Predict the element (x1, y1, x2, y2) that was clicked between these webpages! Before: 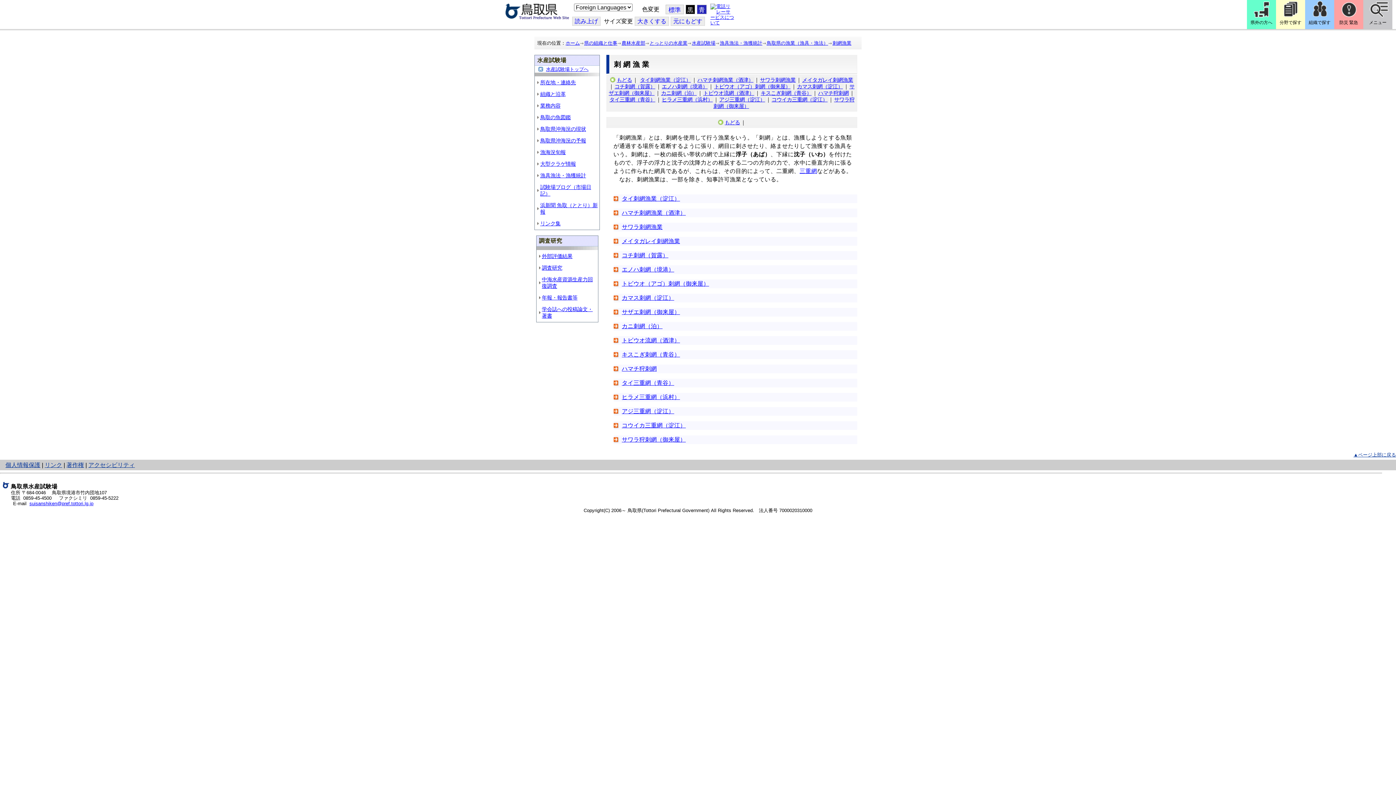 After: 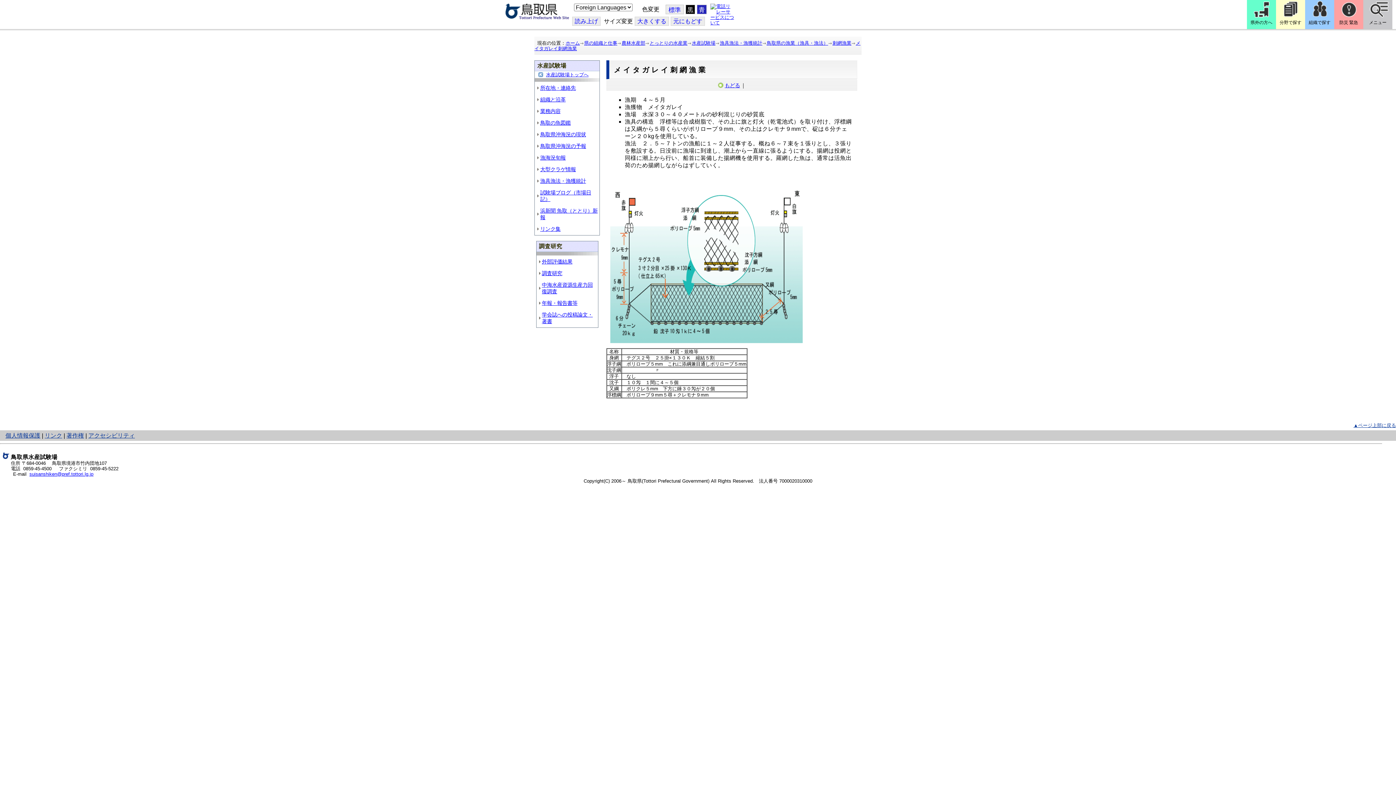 Action: bbox: (801, 76, 854, 83) label: メイタガレイ刺網漁業